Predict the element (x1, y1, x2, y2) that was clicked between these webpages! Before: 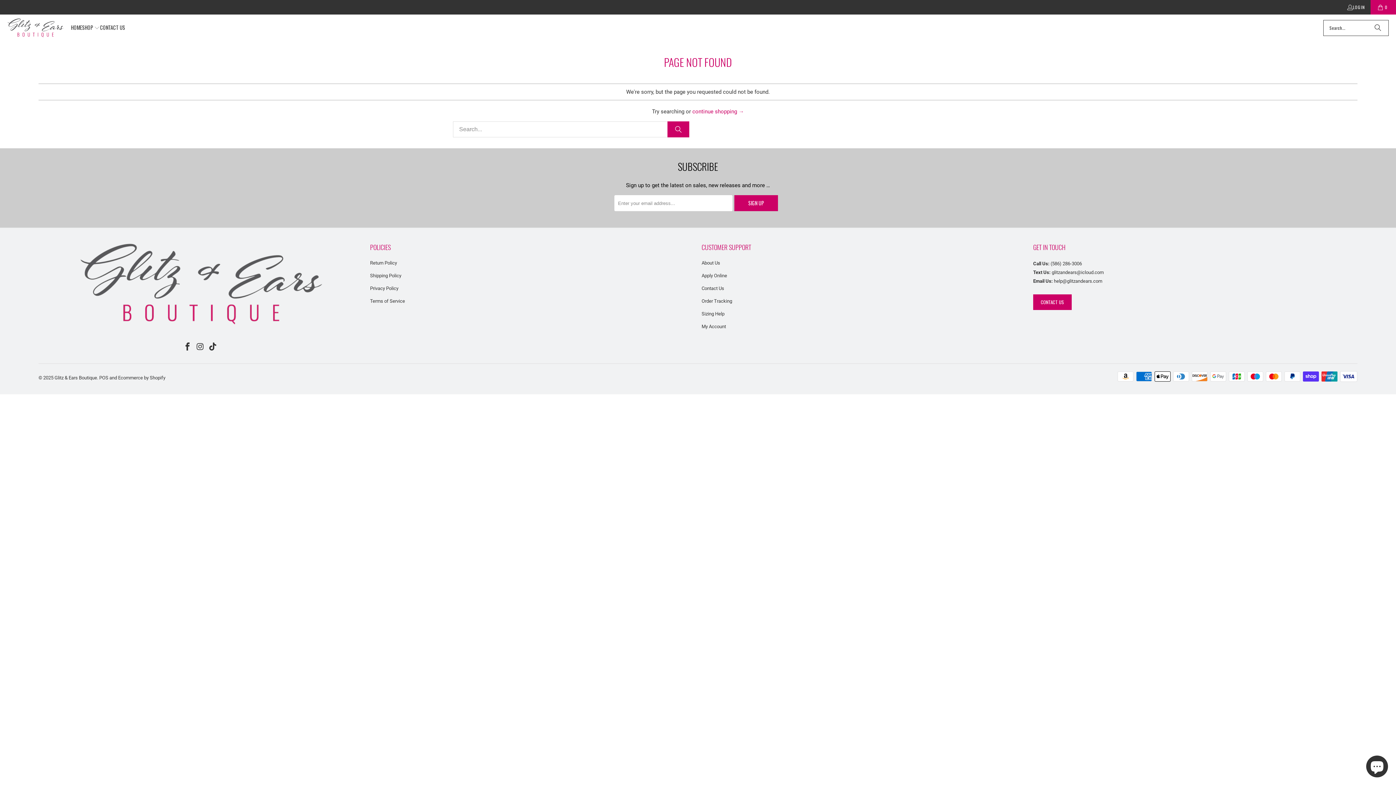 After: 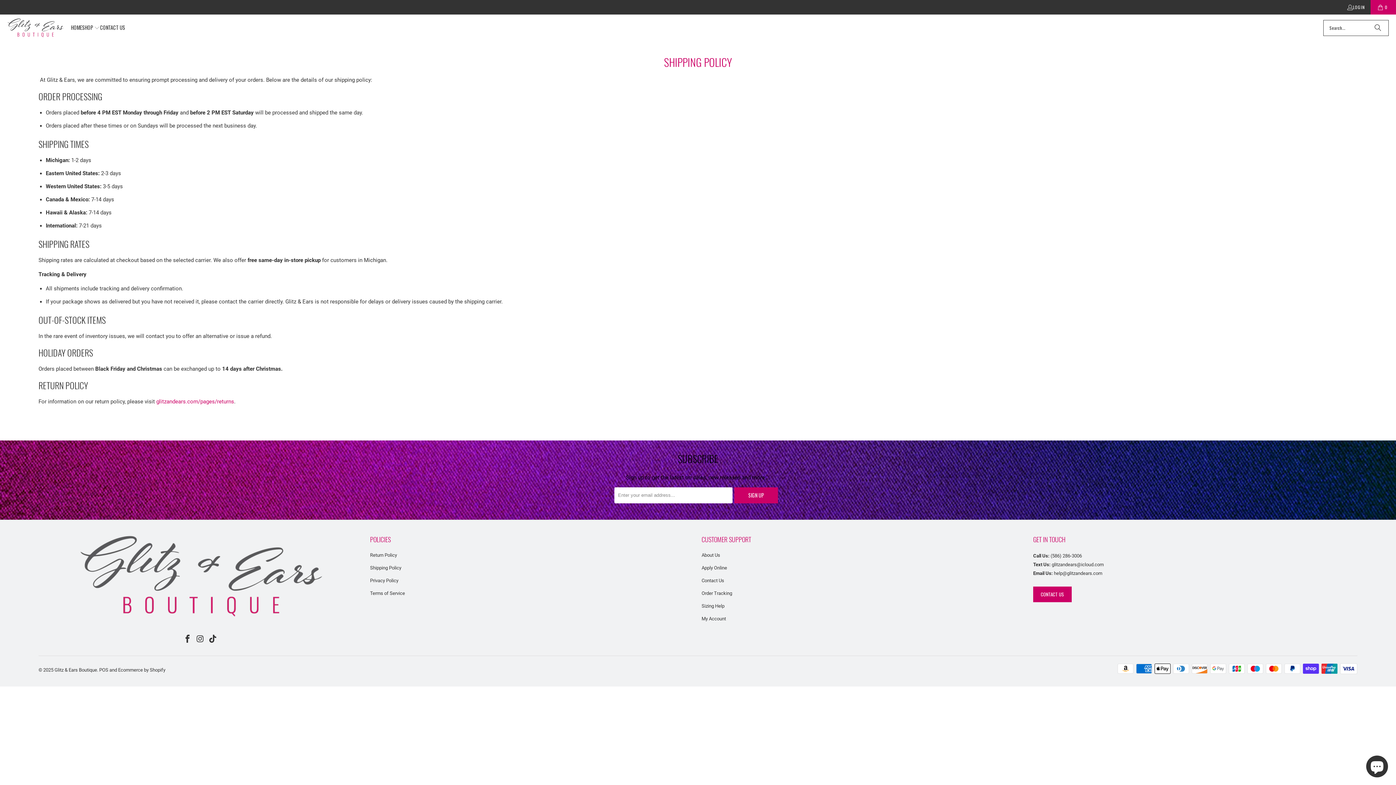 Action: label: Shipping Policy bbox: (370, 273, 401, 278)